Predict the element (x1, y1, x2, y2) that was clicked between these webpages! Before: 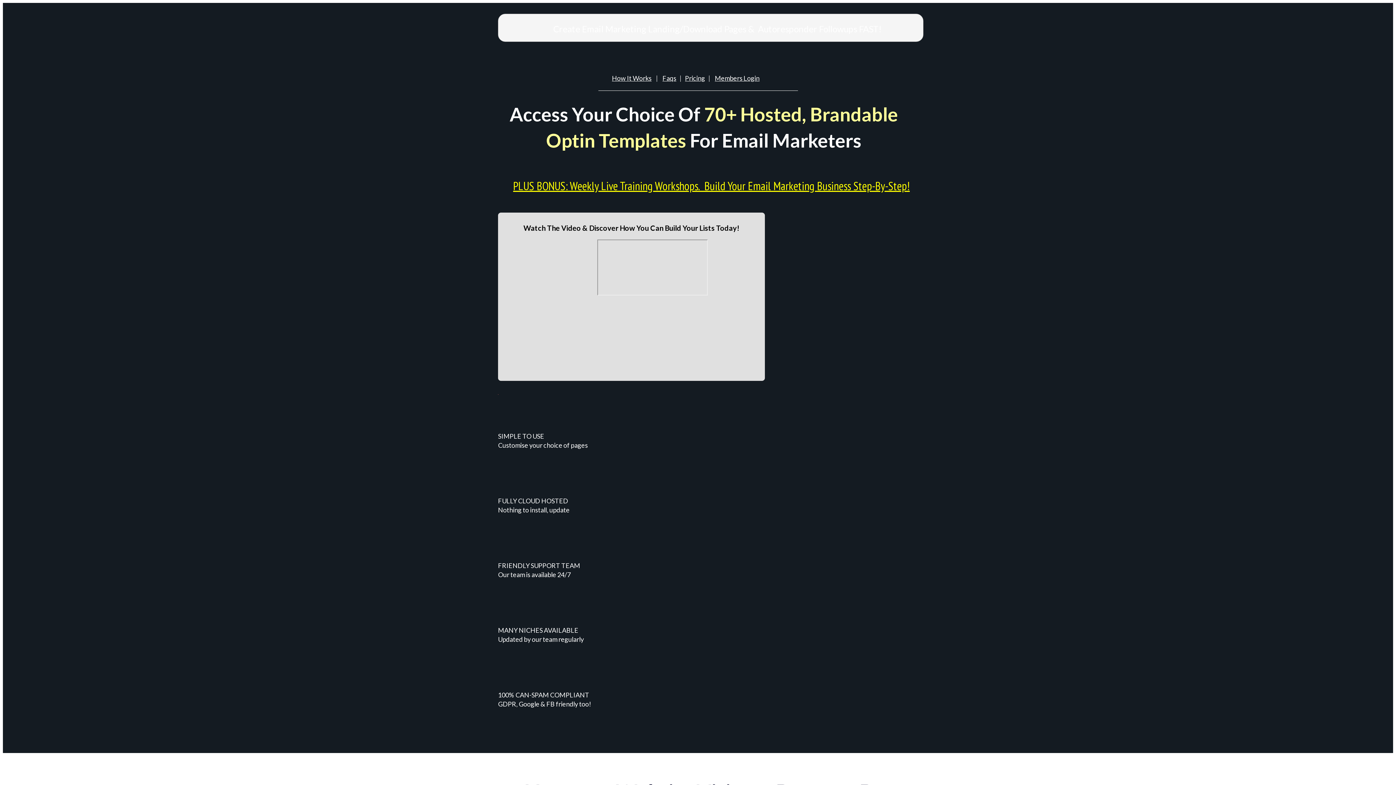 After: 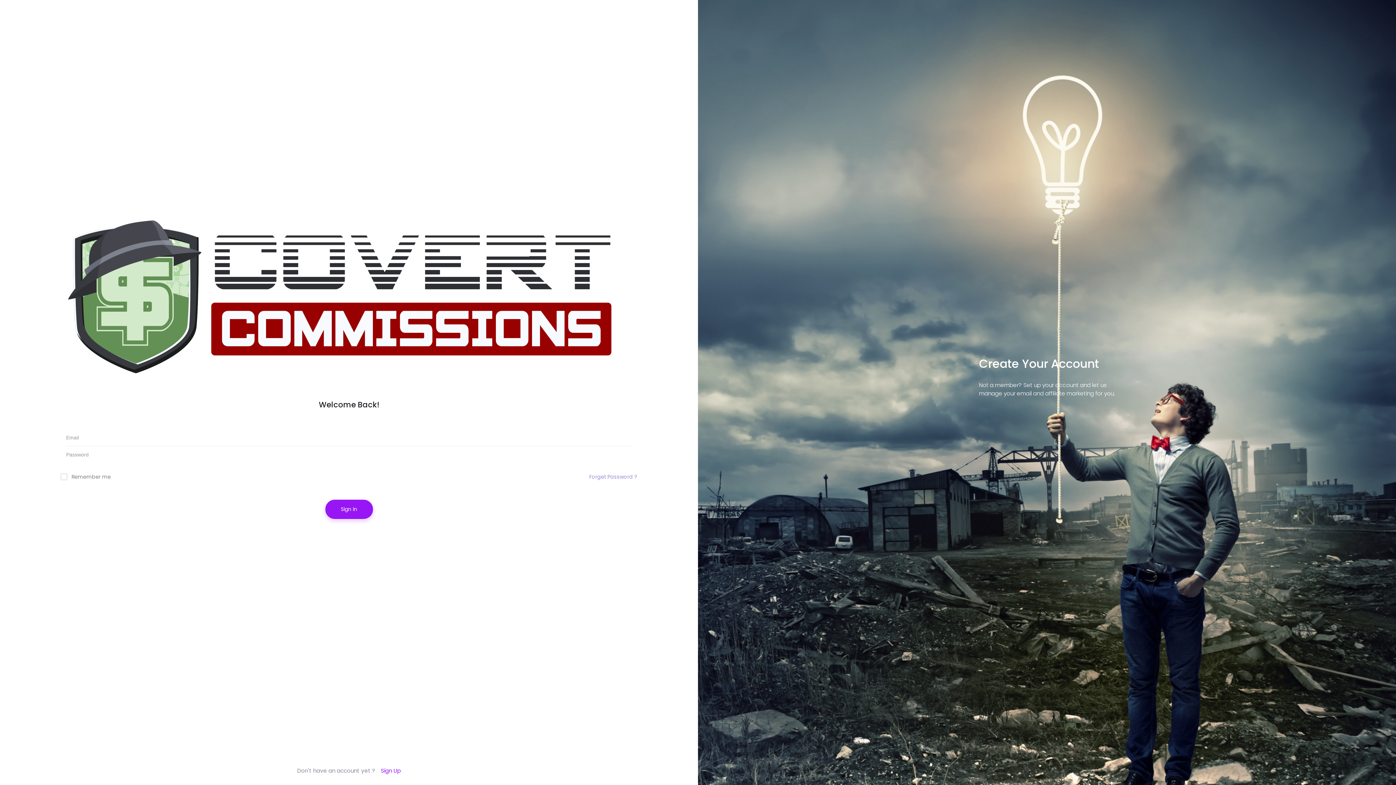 Action: label: Members Login bbox: (715, 74, 759, 82)